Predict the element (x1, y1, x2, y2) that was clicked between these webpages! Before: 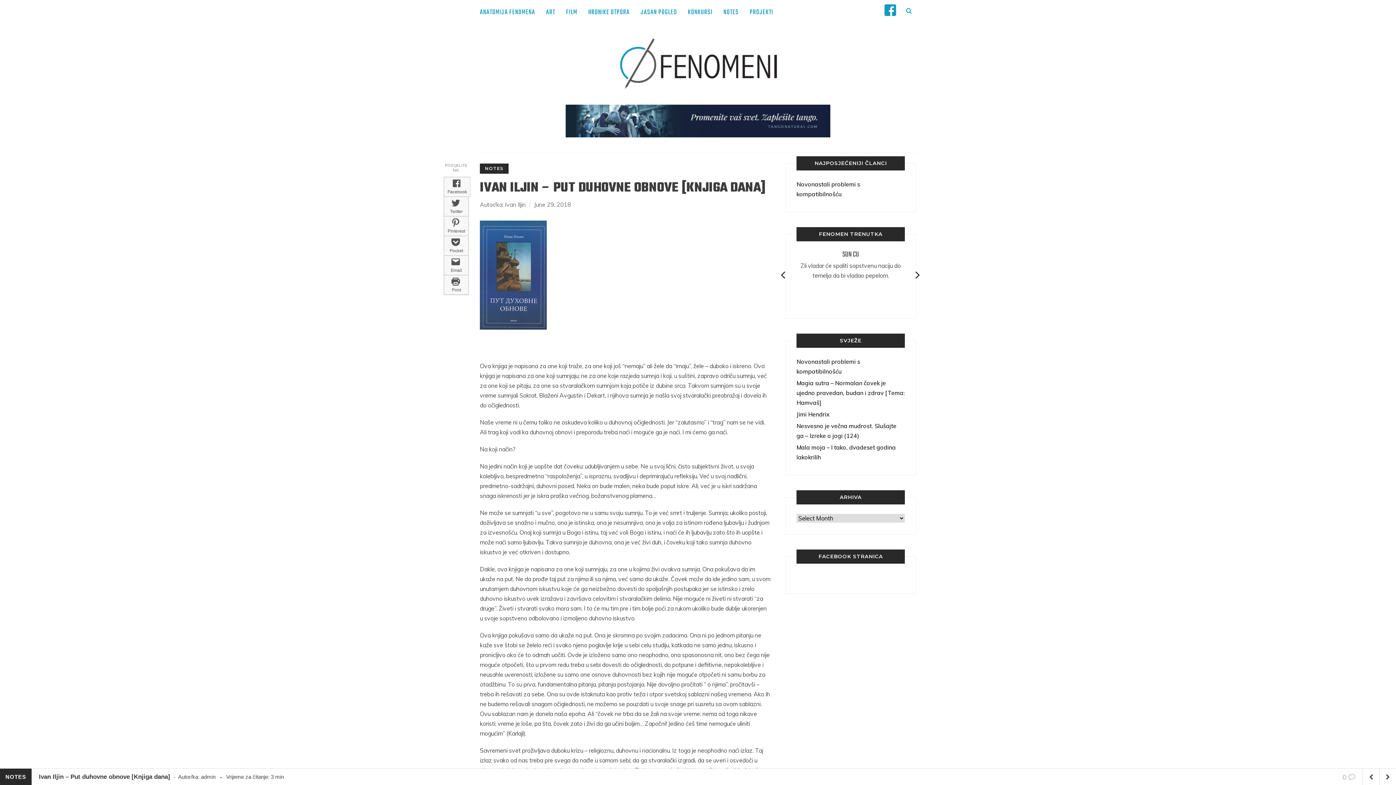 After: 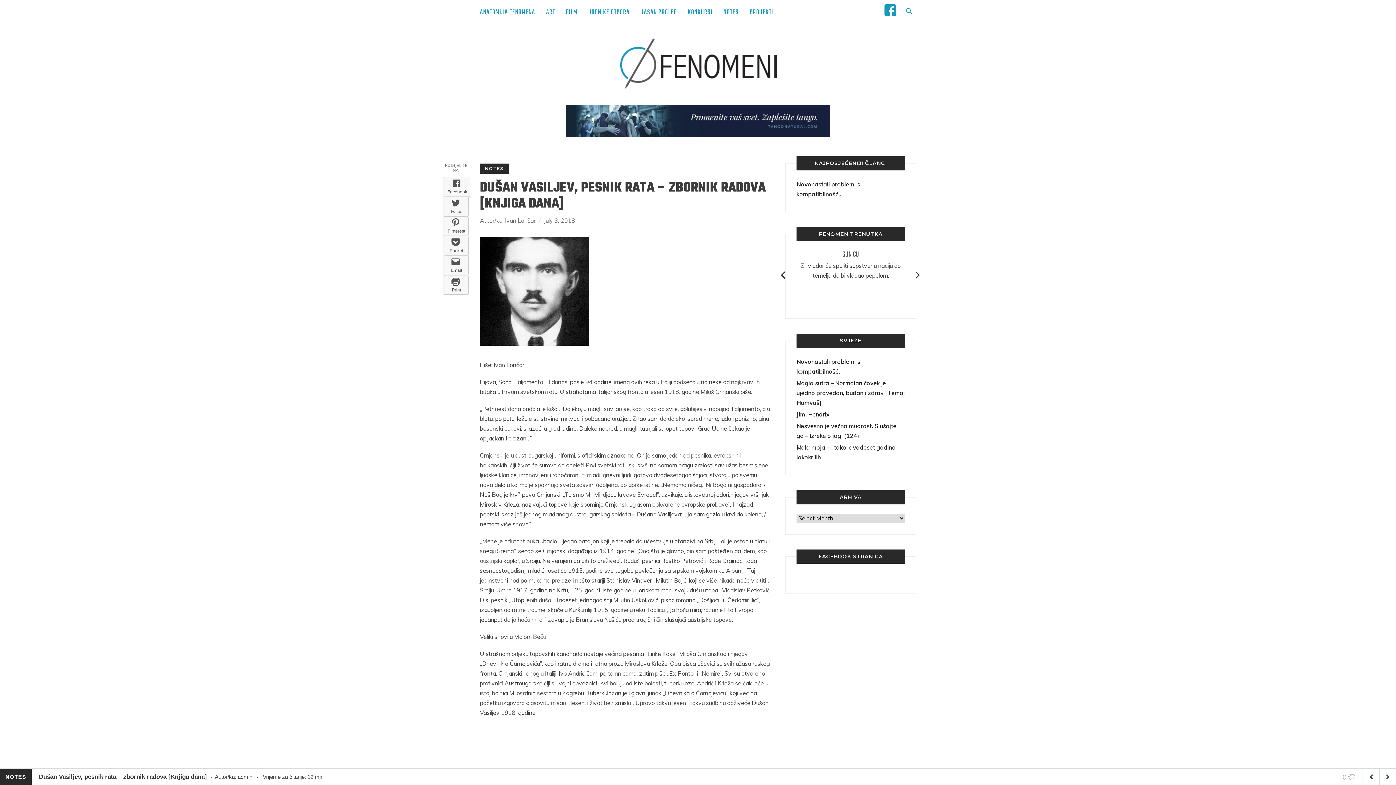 Action: bbox: (1379, 769, 1396, 785)